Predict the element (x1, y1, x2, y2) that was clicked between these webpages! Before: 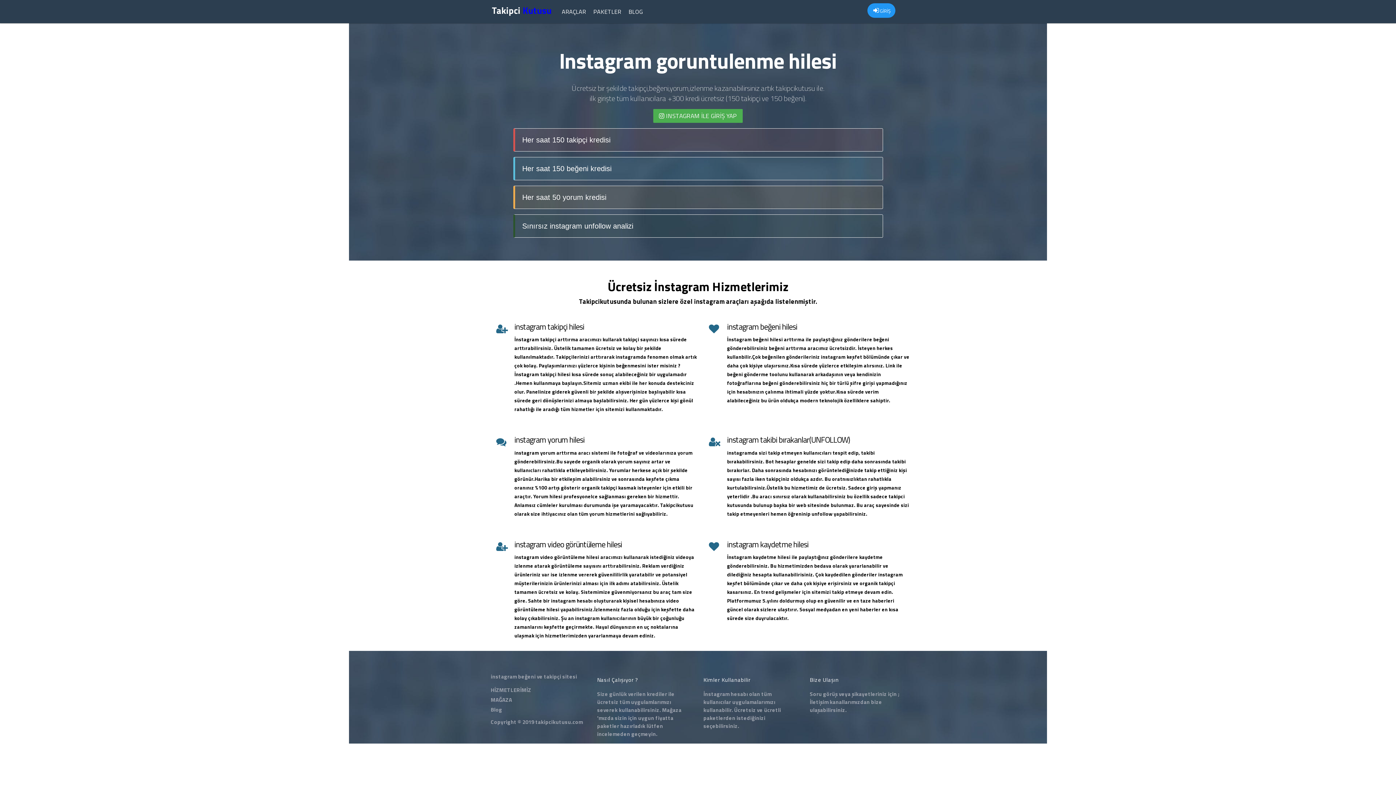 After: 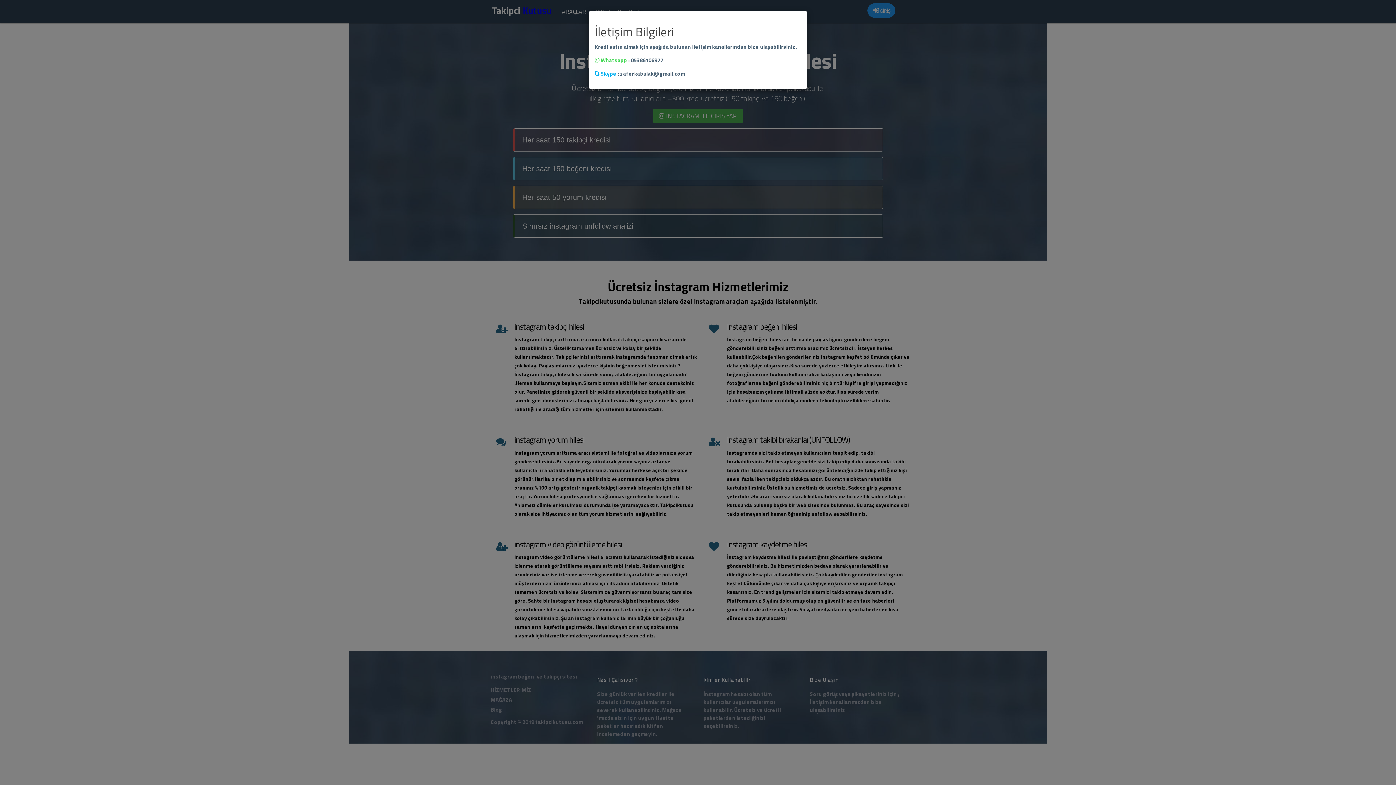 Action: label: İletişim bbox: (810, 698, 828, 706)